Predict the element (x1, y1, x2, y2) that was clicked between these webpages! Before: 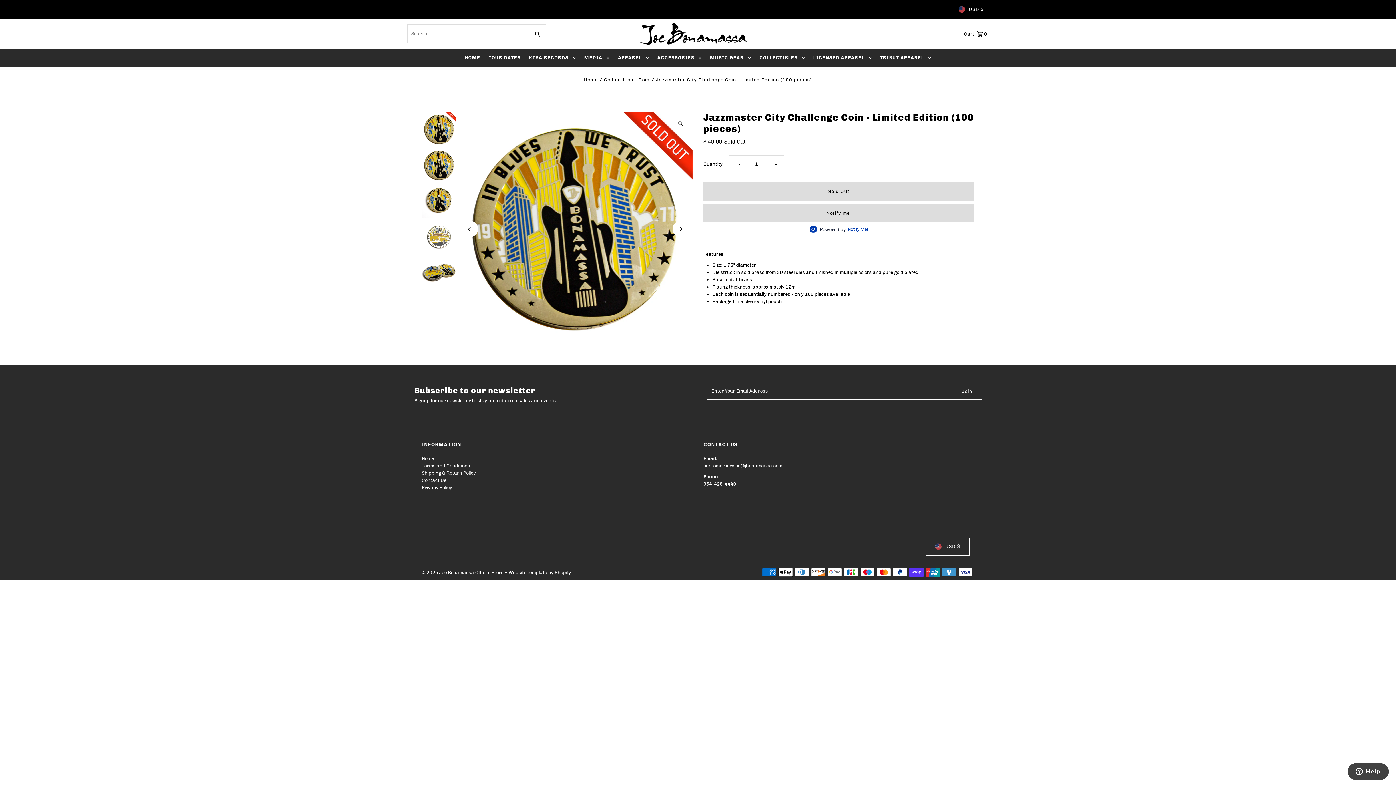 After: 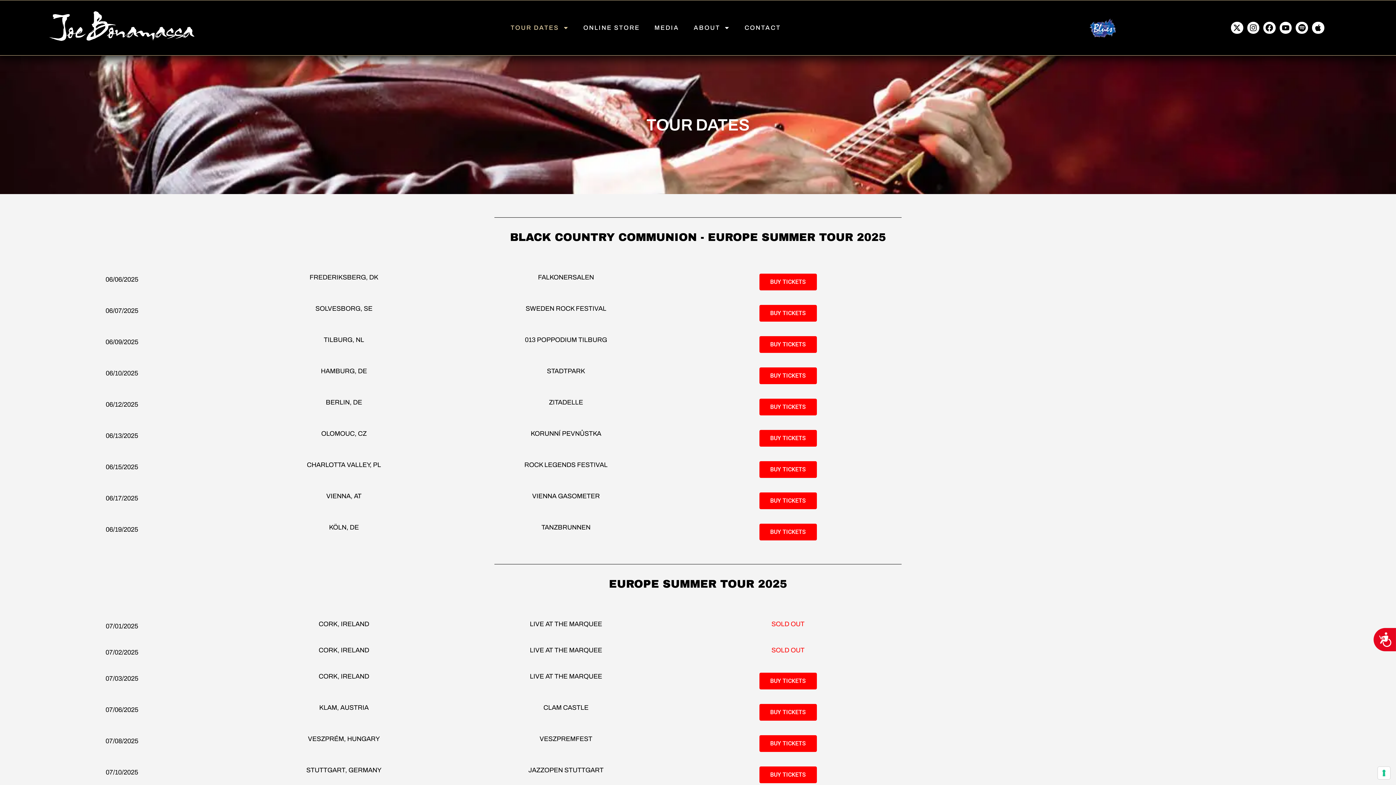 Action: bbox: (485, 49, 524, 66) label: TOUR DATES